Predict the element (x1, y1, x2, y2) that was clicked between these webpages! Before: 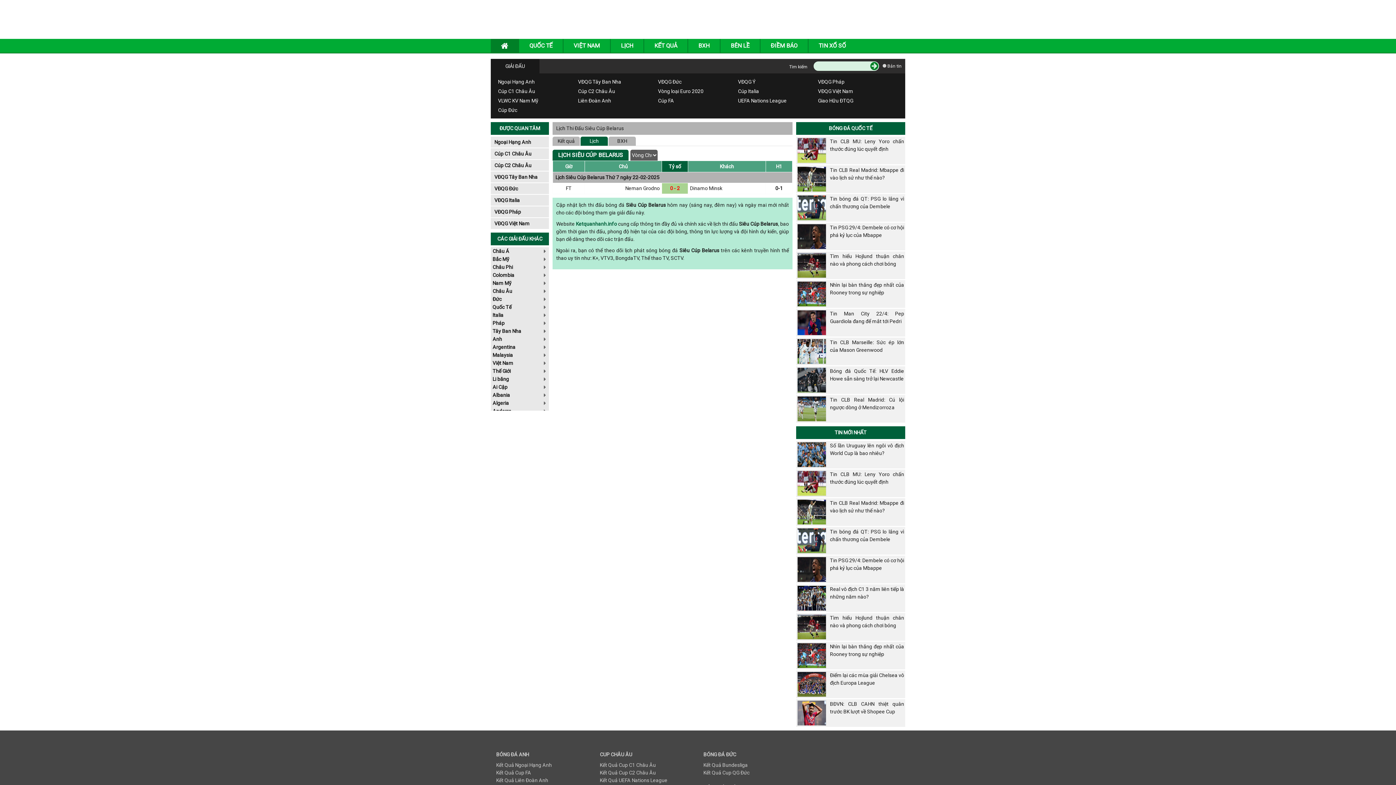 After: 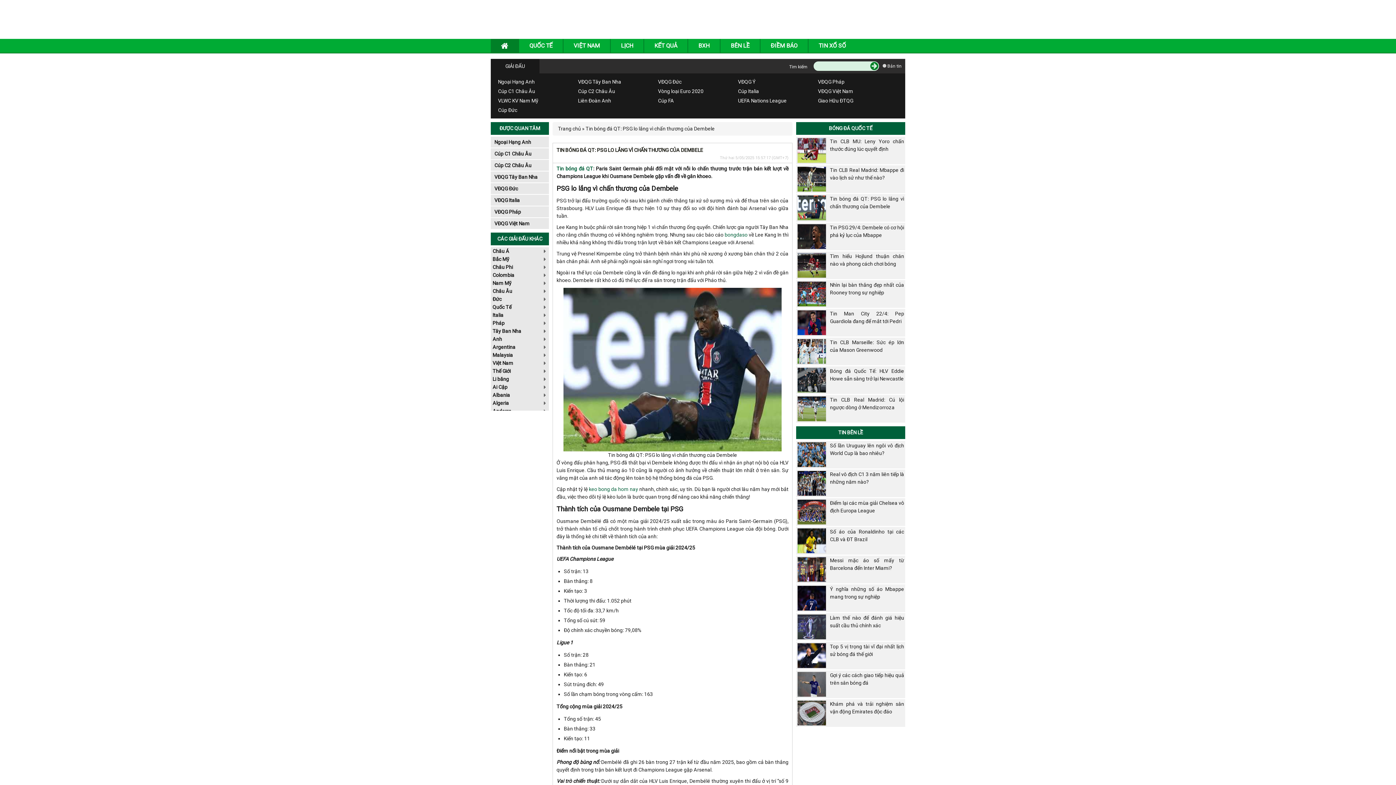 Action: bbox: (797, 204, 826, 210)